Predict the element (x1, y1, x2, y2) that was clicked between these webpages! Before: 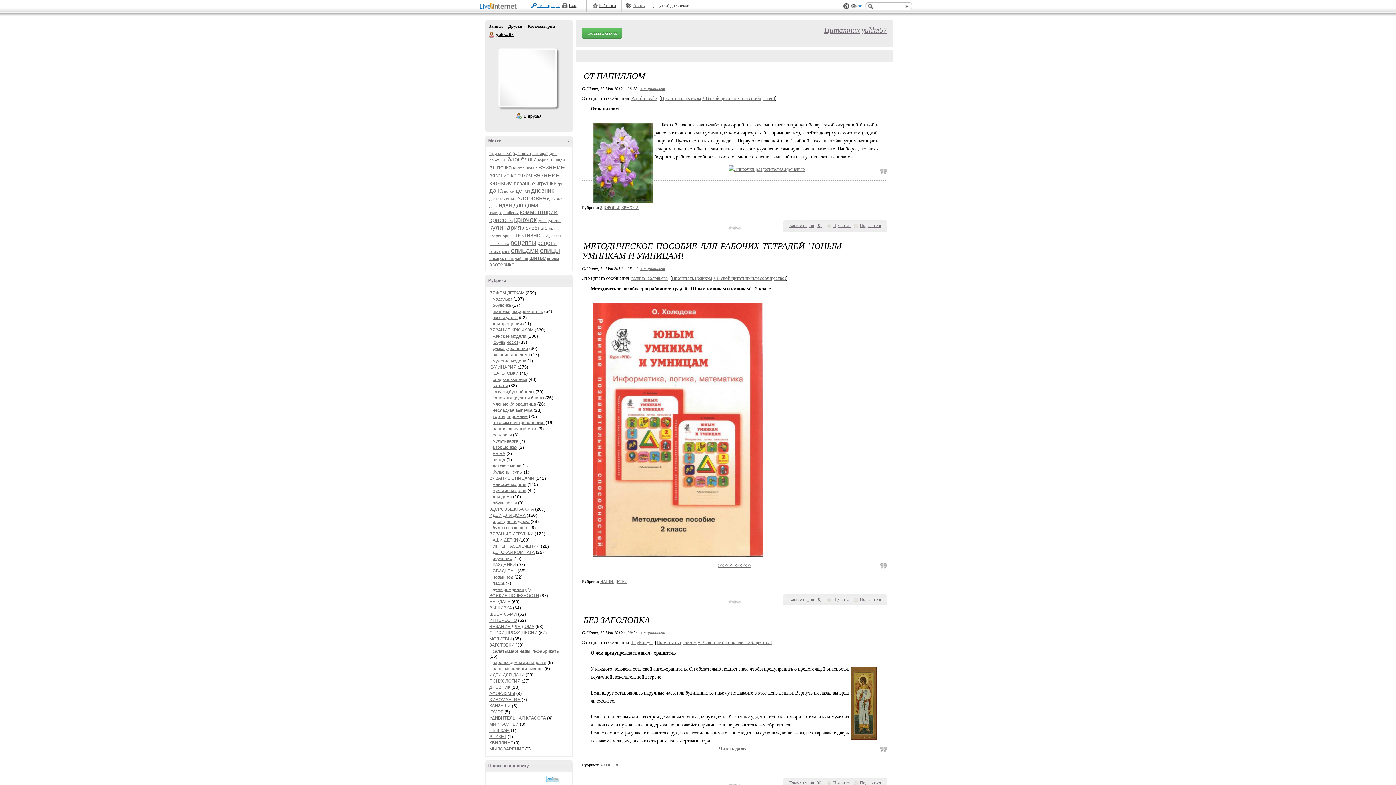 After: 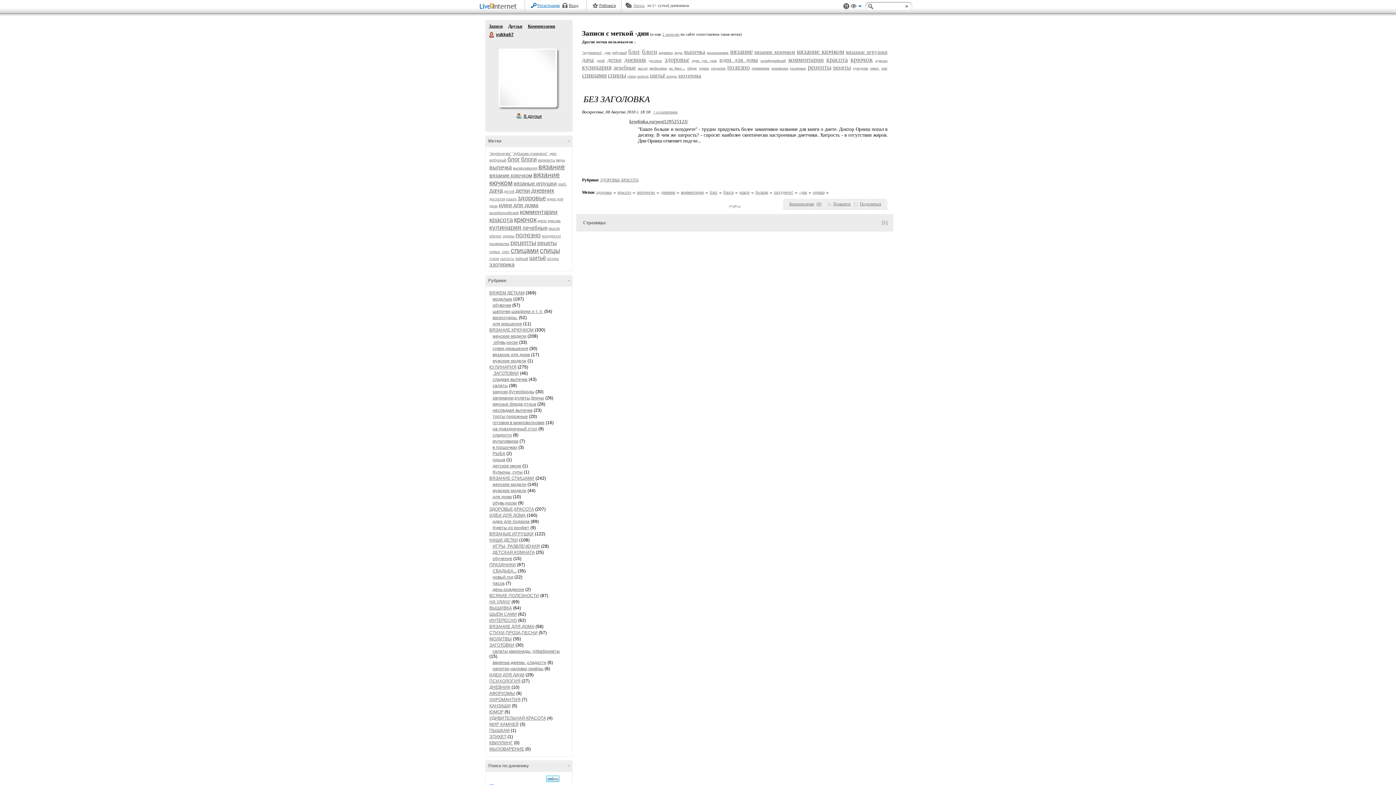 Action: label: -дин bbox: (549, 151, 556, 155)